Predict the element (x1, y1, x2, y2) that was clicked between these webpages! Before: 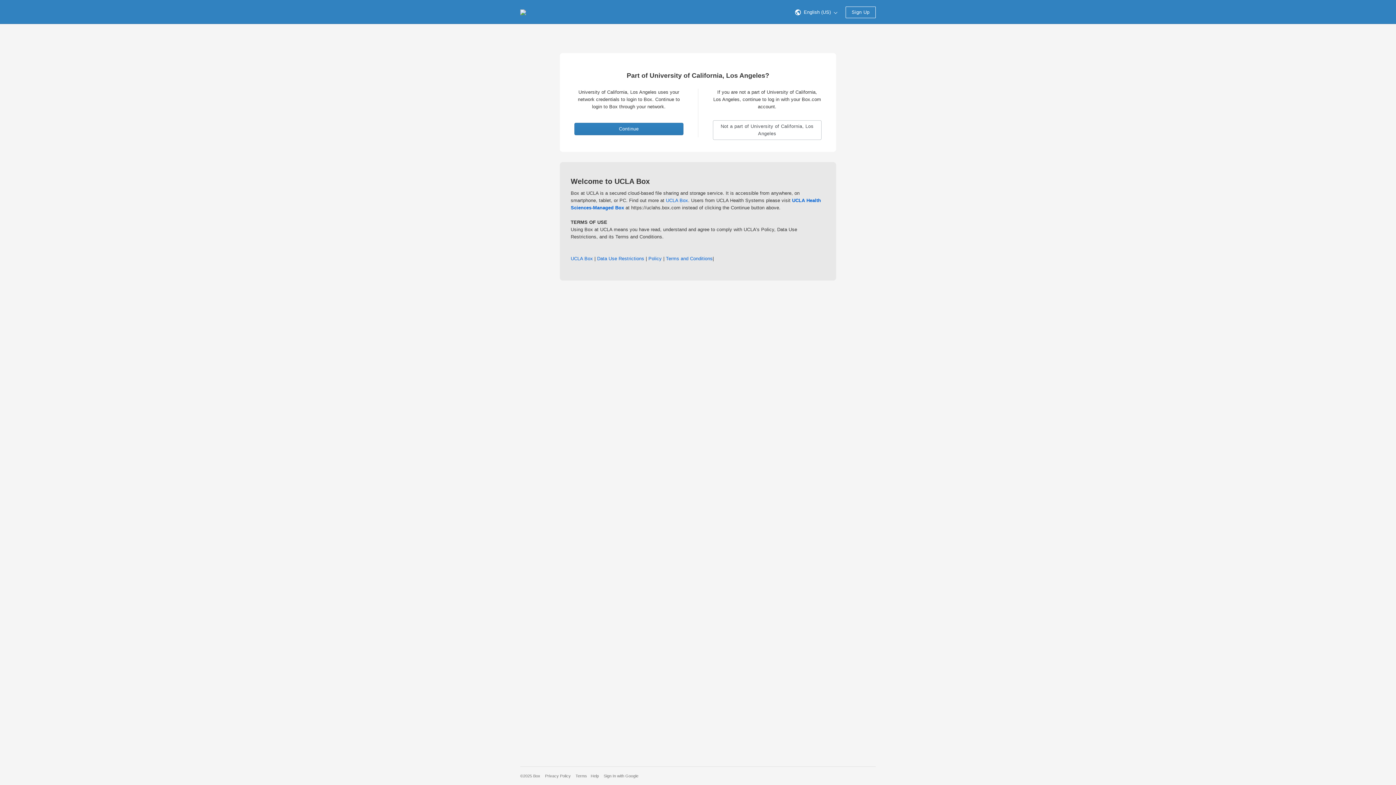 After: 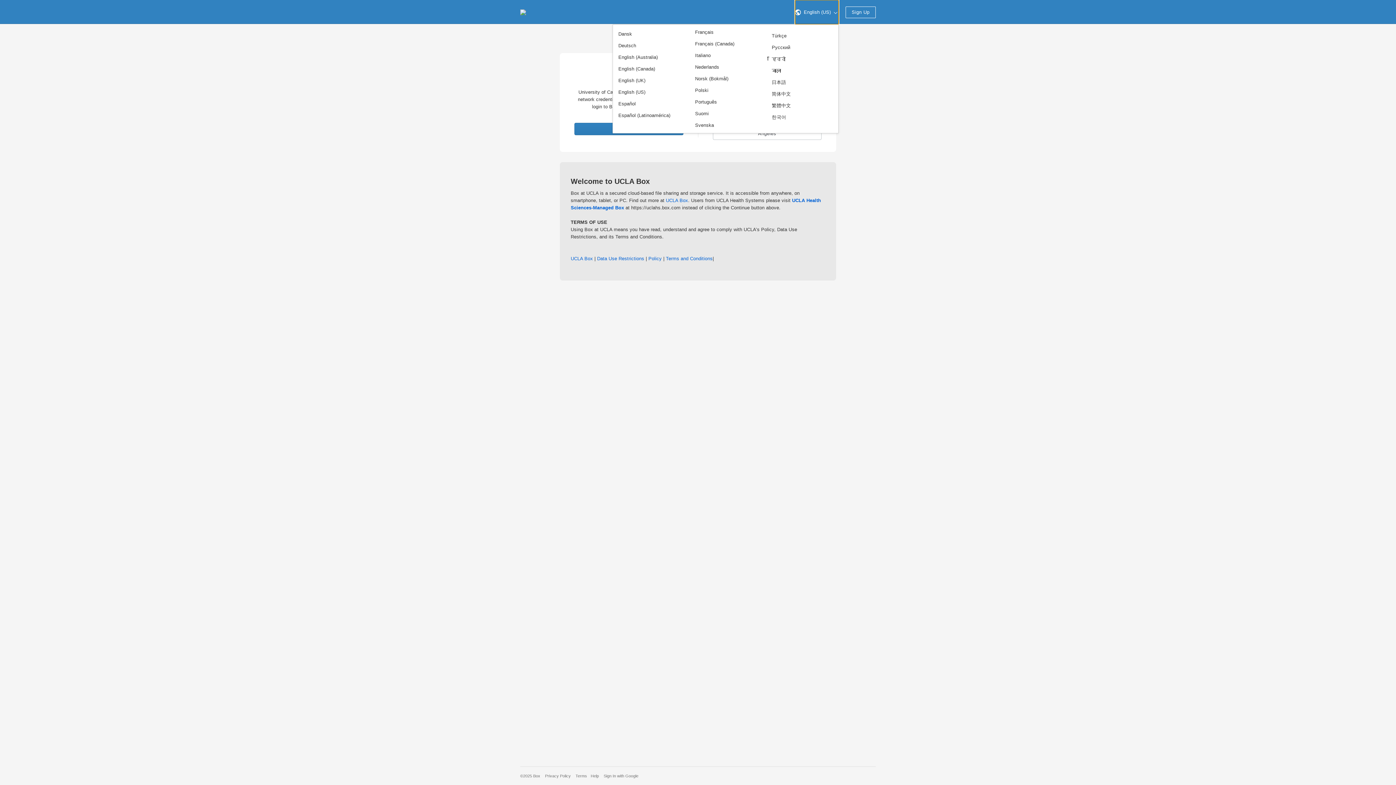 Action: label:  English (US)  bbox: (795, 9, 838, 14)